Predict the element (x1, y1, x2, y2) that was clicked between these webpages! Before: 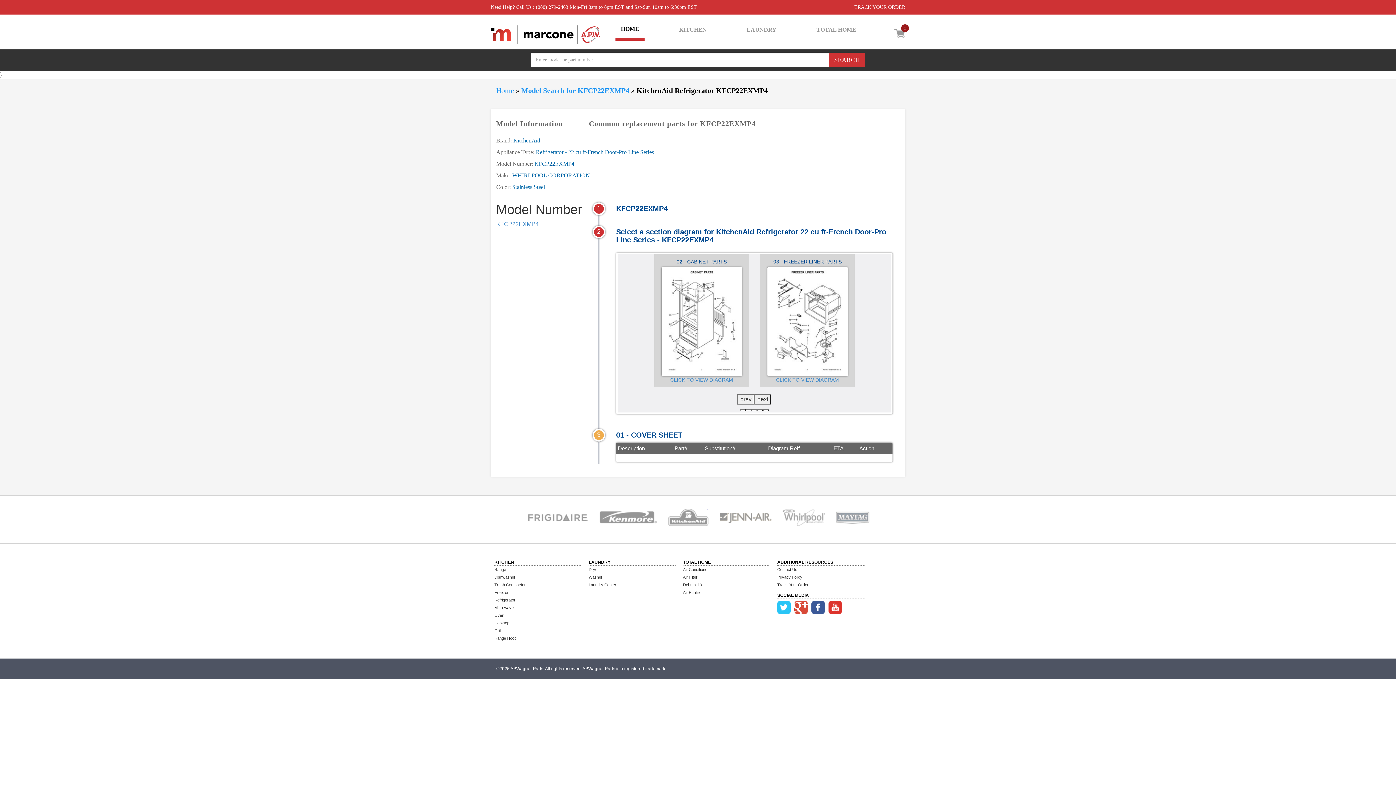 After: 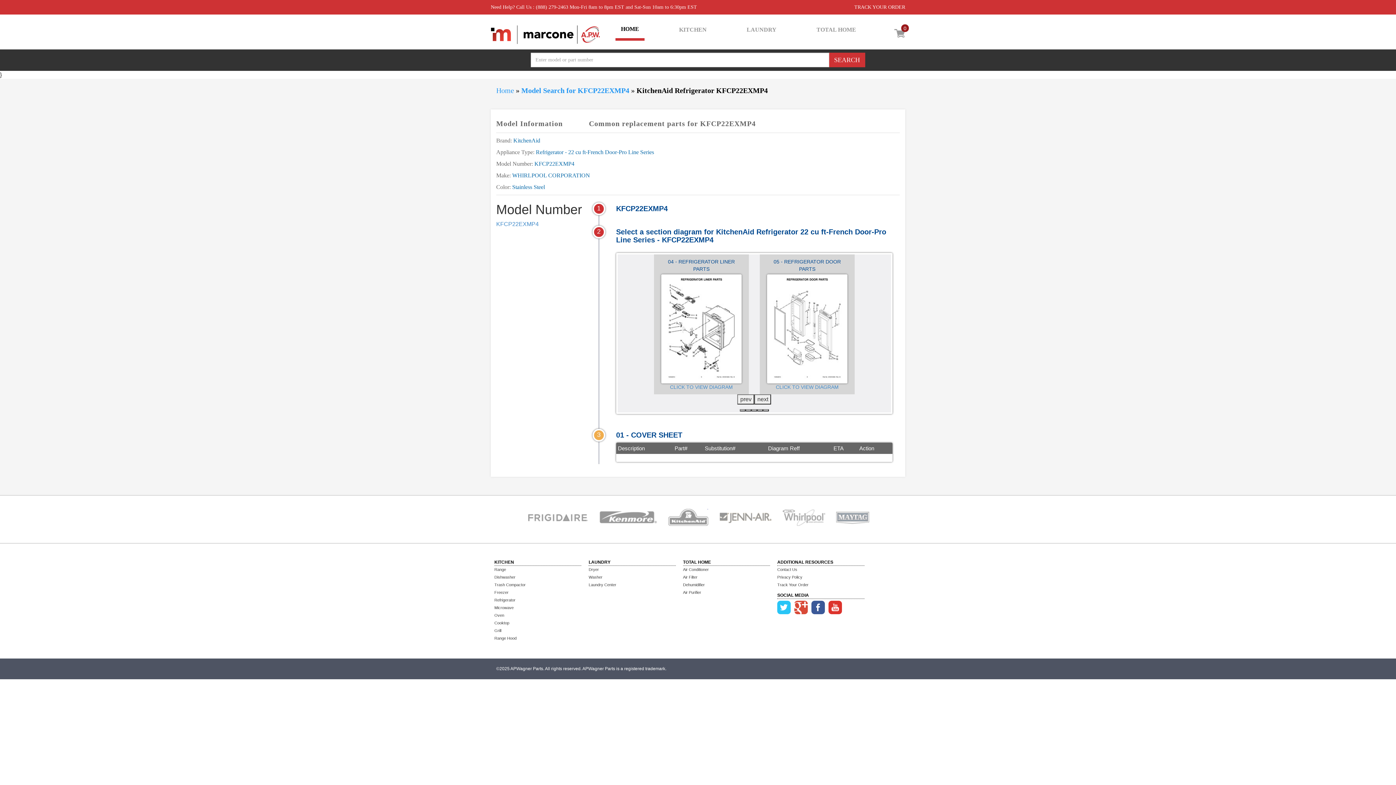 Action: bbox: (811, 601, 825, 614)